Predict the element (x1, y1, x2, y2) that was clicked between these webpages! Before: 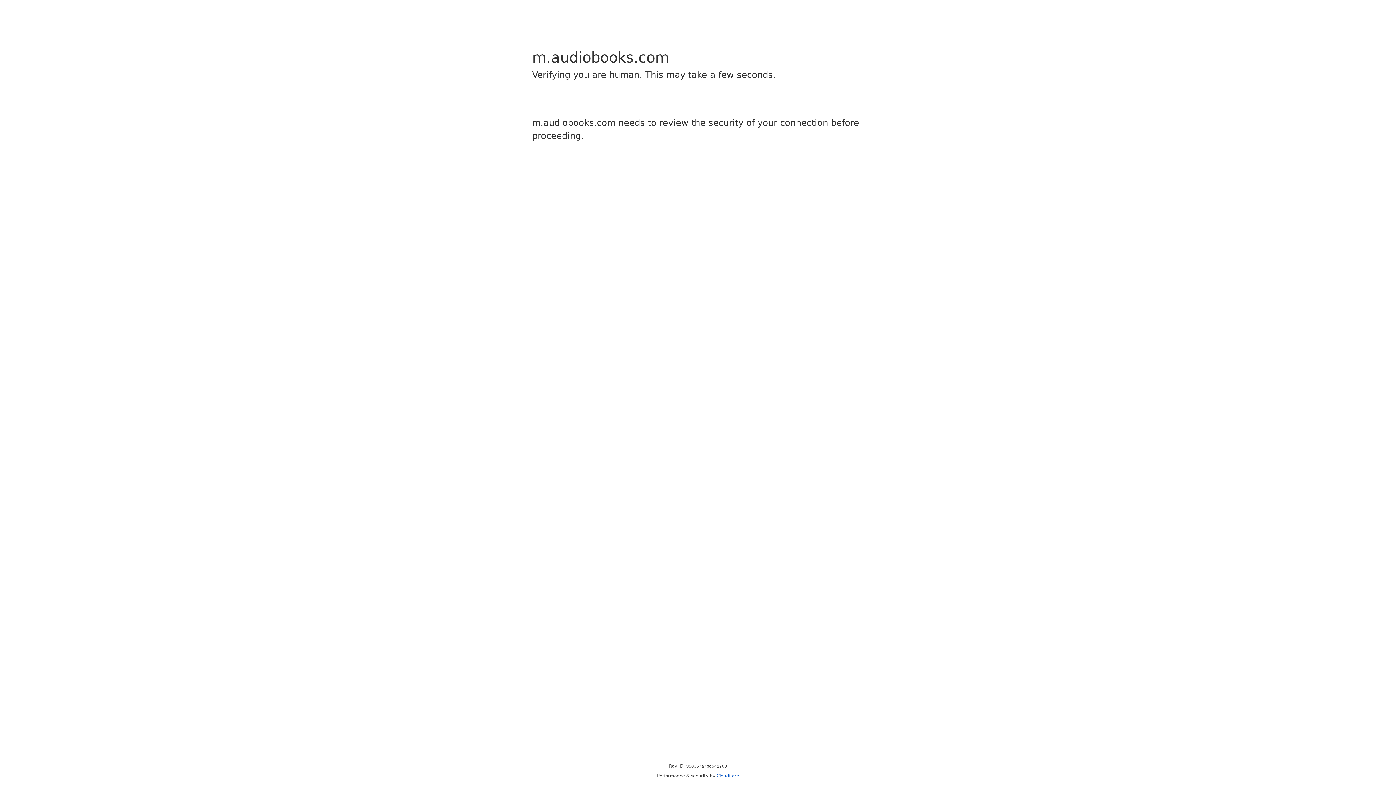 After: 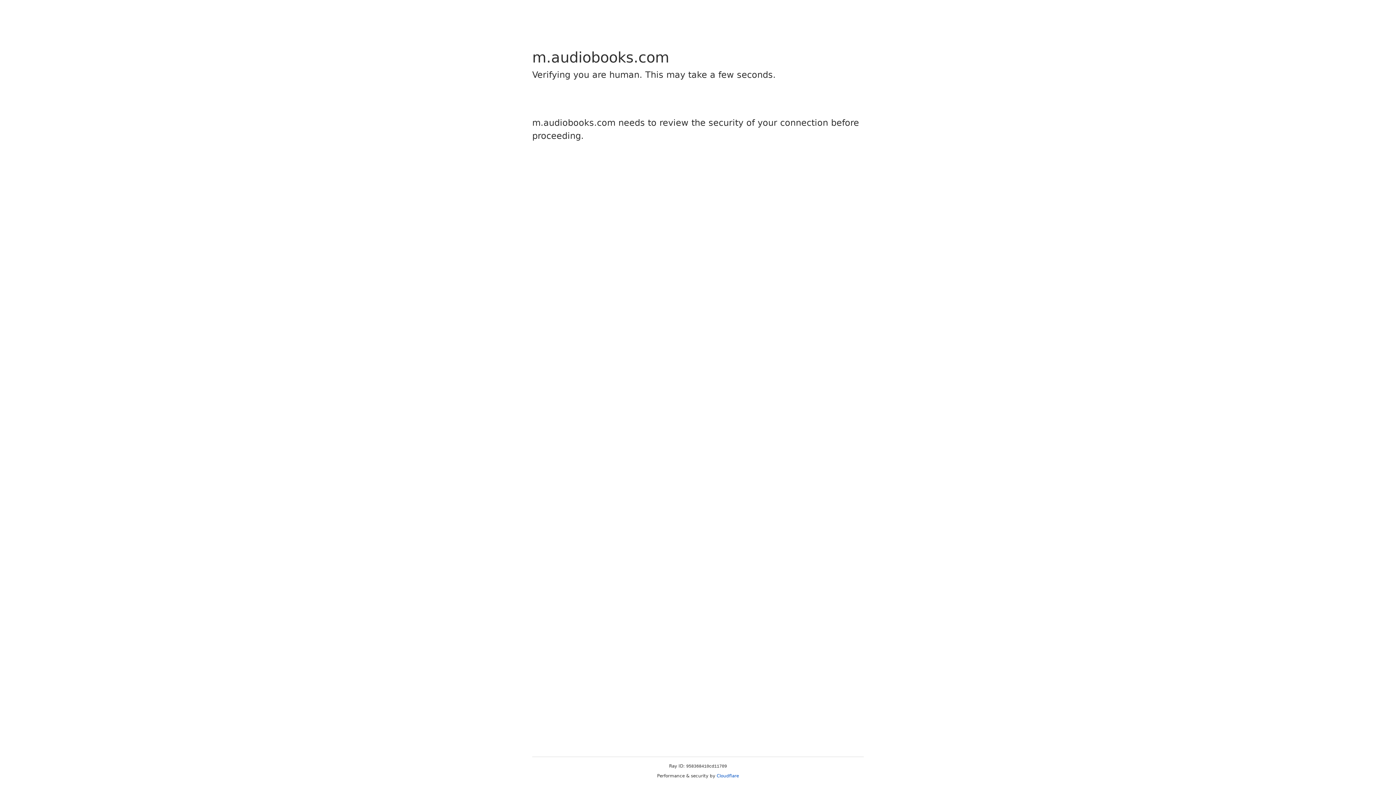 Action: label: Cloudflare bbox: (716, 773, 739, 778)